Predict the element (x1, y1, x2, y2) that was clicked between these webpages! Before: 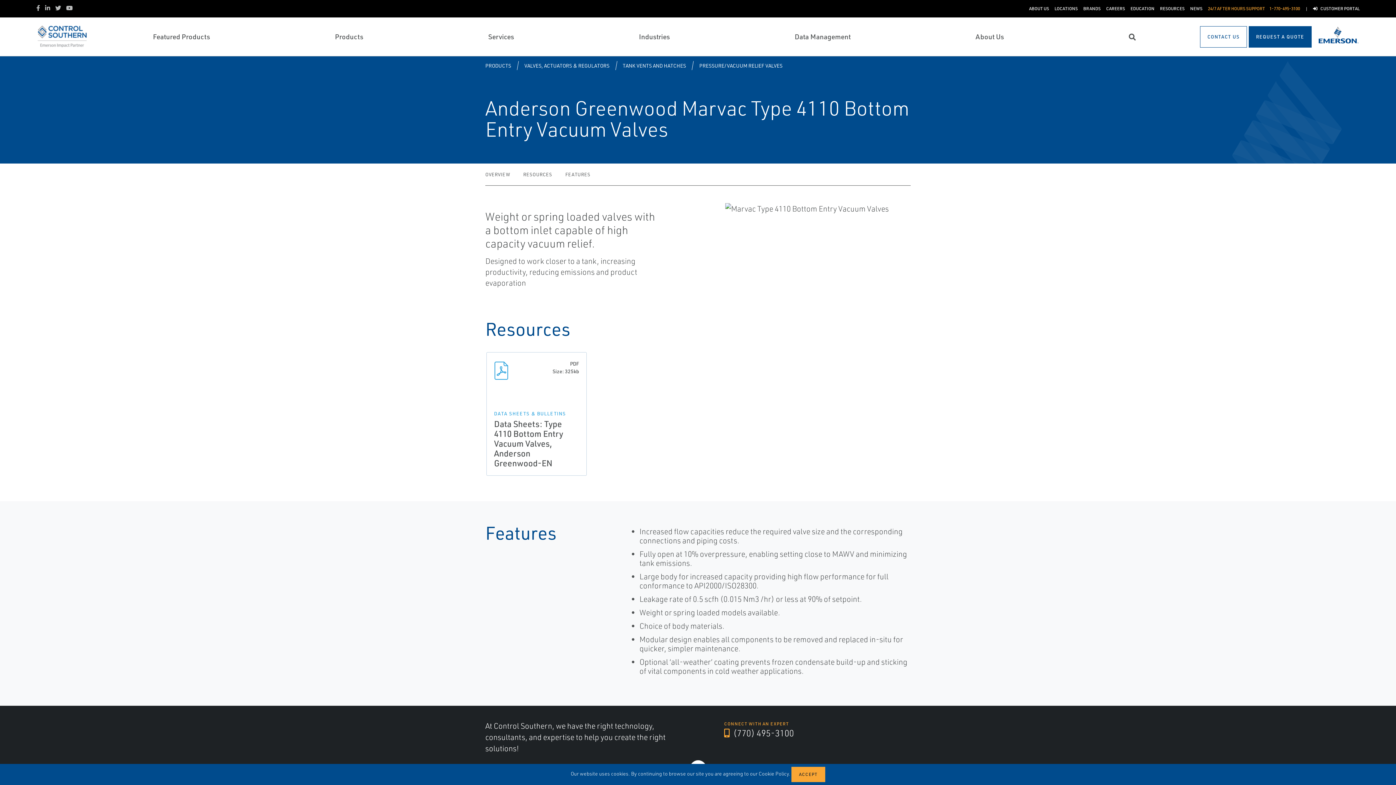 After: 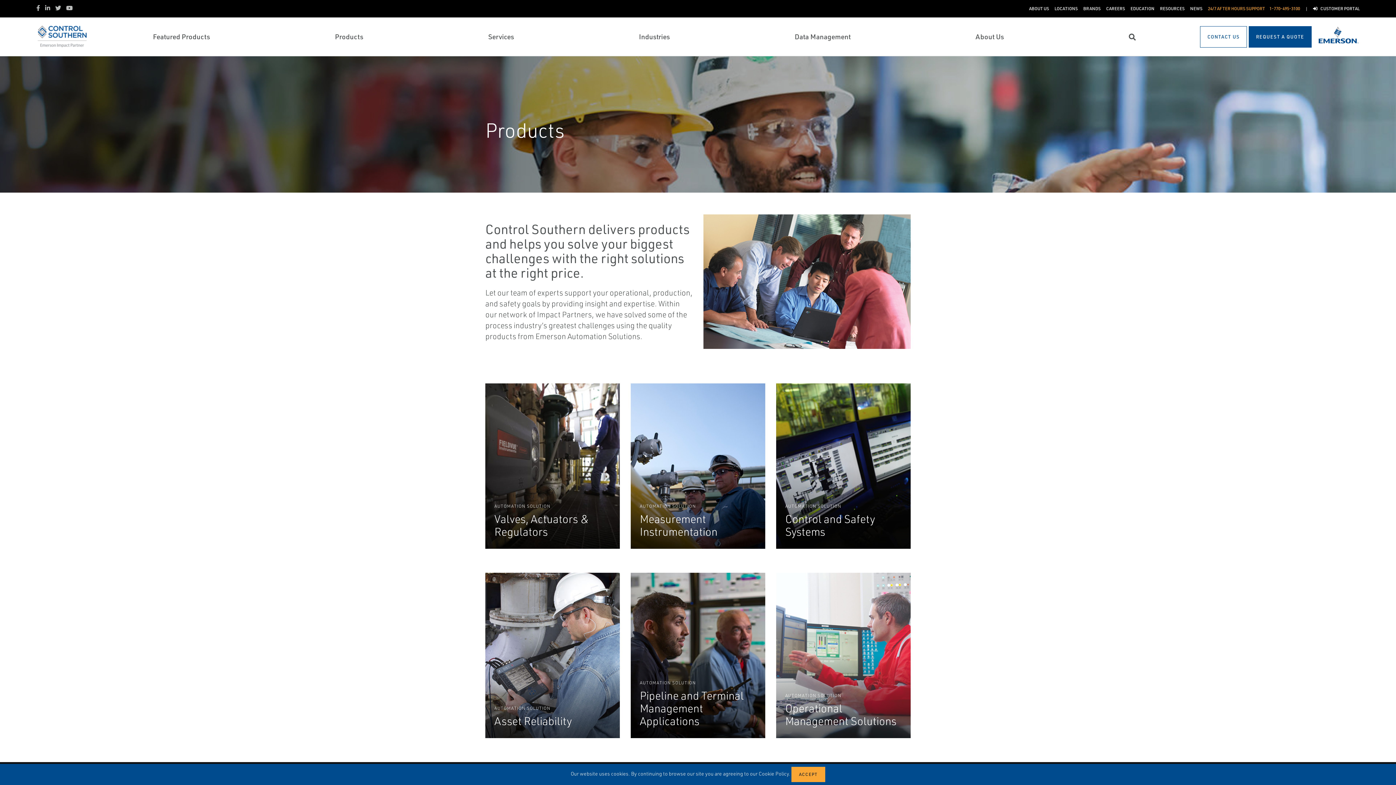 Action: label: PRODUCTS bbox: (485, 62, 511, 69)